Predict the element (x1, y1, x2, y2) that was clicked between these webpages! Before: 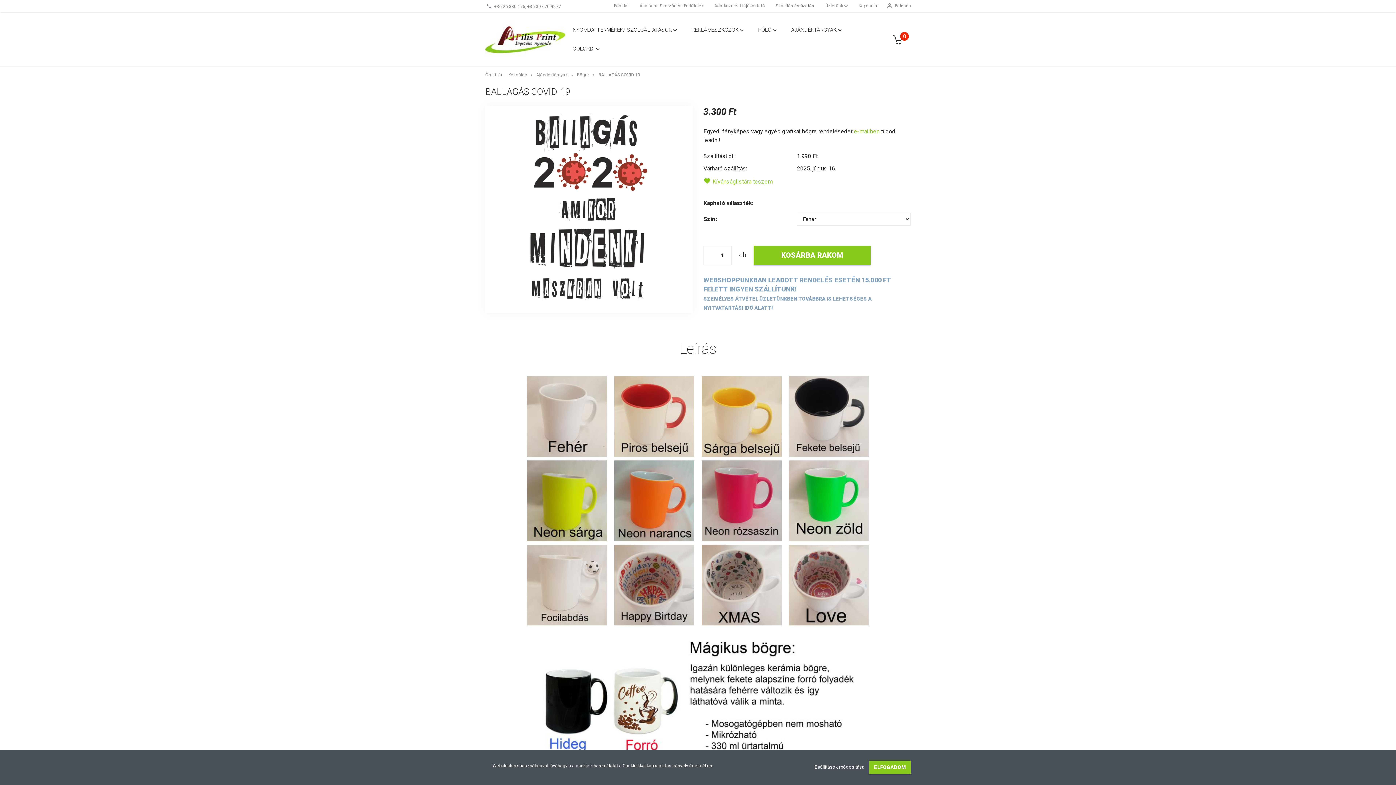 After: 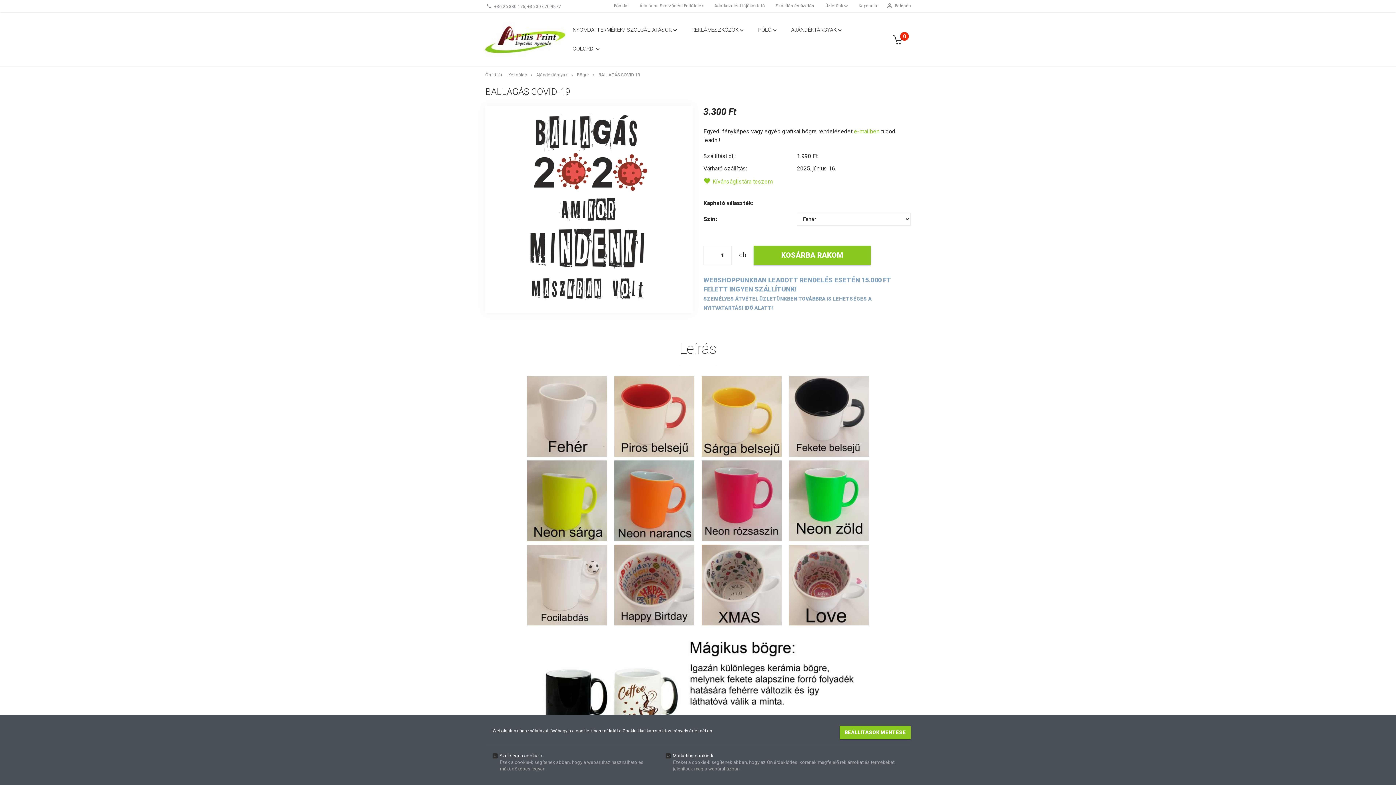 Action: bbox: (814, 764, 865, 770) label: Beállítások módosítása 